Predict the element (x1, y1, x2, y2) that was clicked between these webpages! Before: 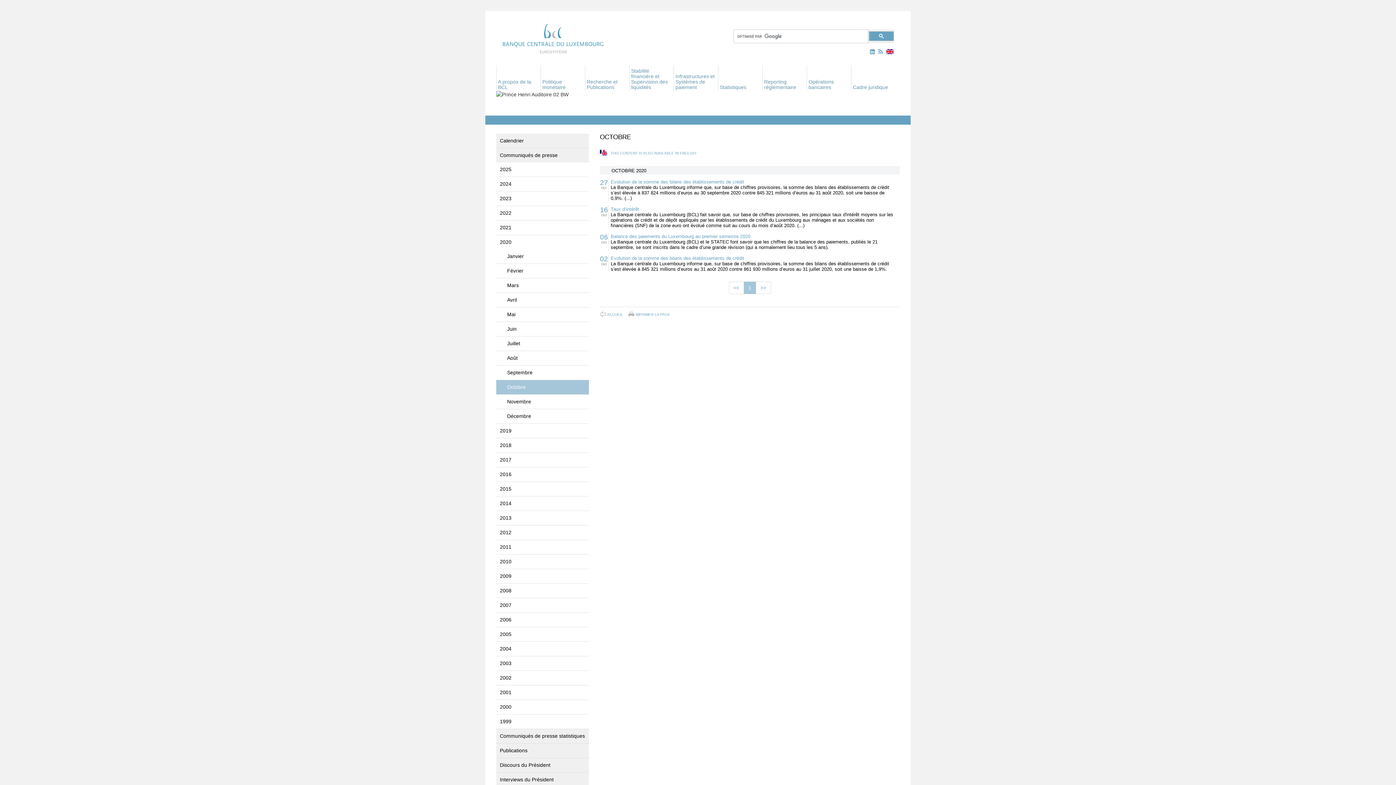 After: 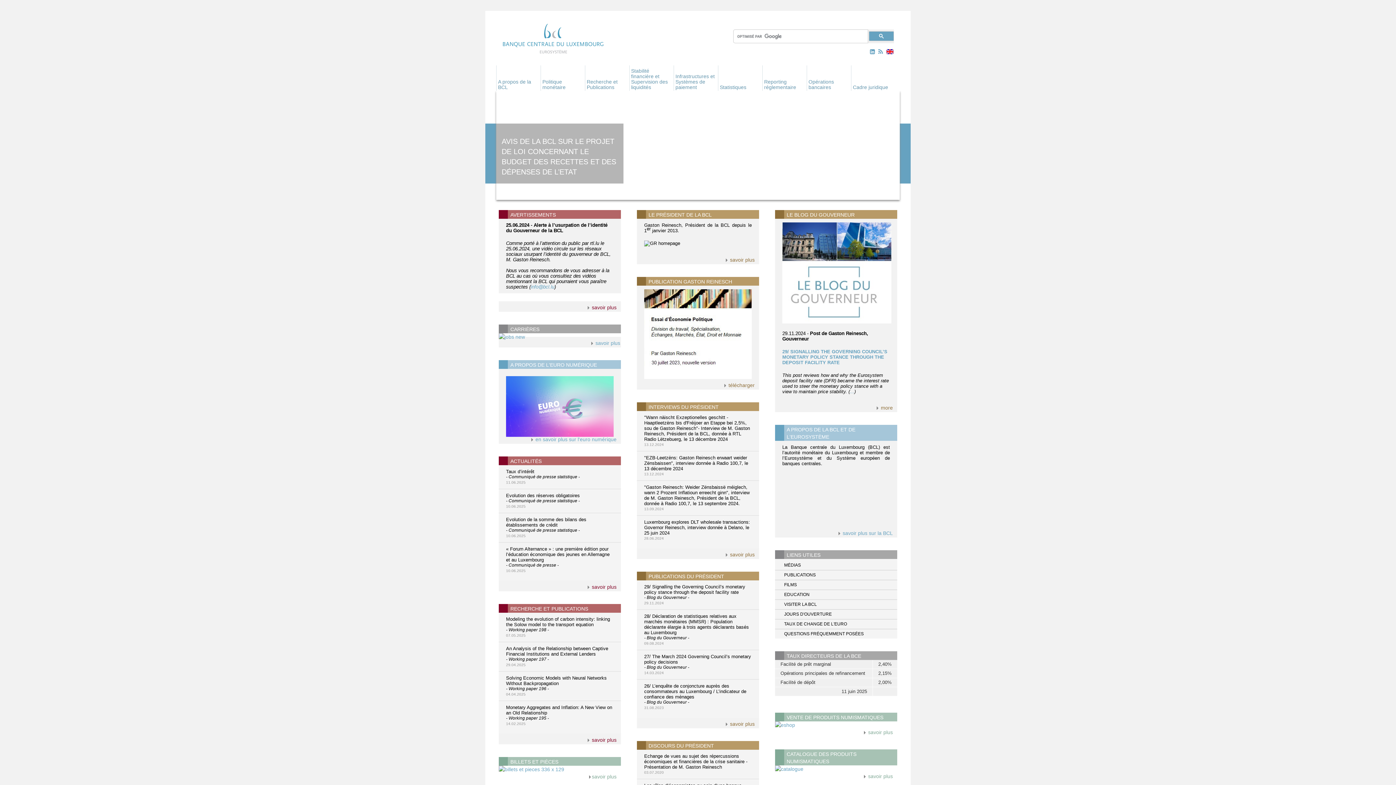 Action: bbox: (490, 21, 692, 54)